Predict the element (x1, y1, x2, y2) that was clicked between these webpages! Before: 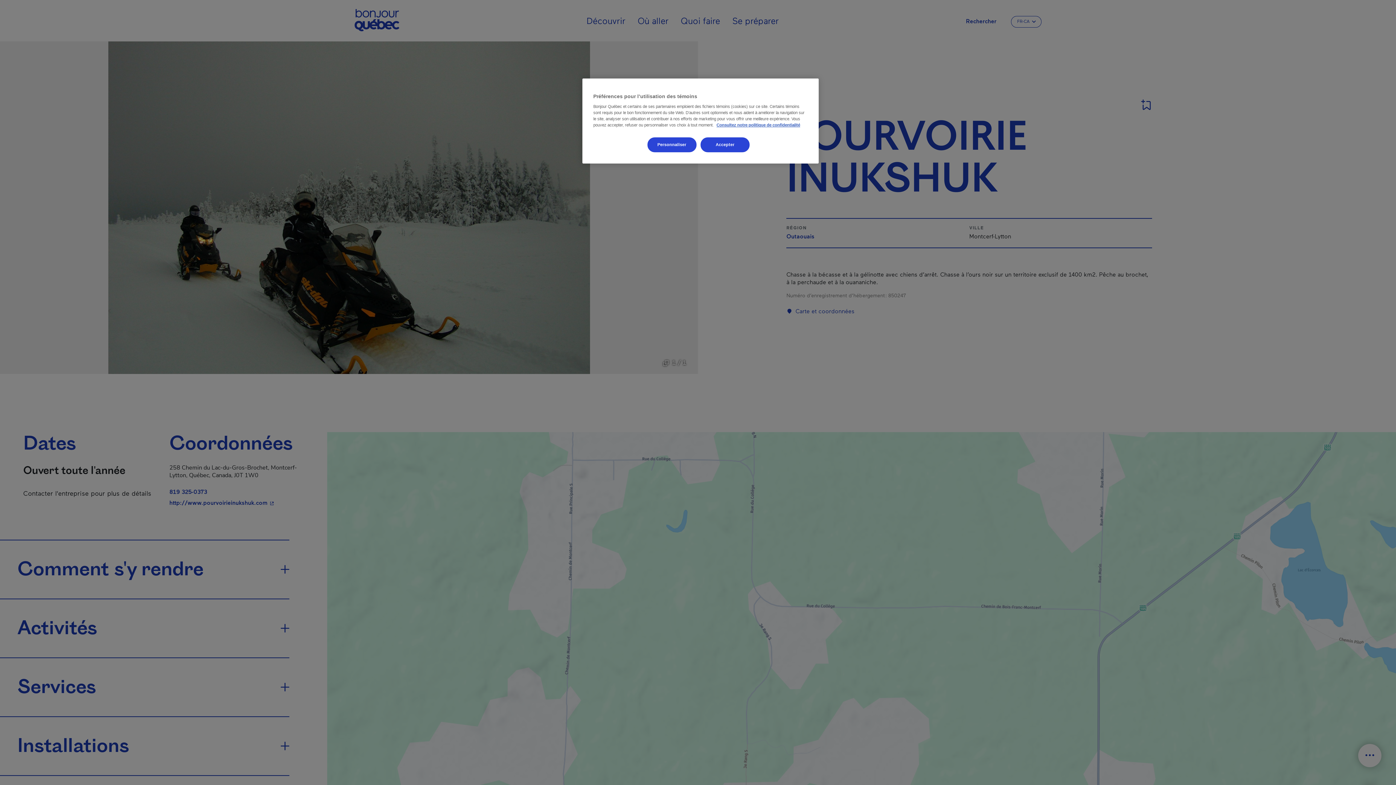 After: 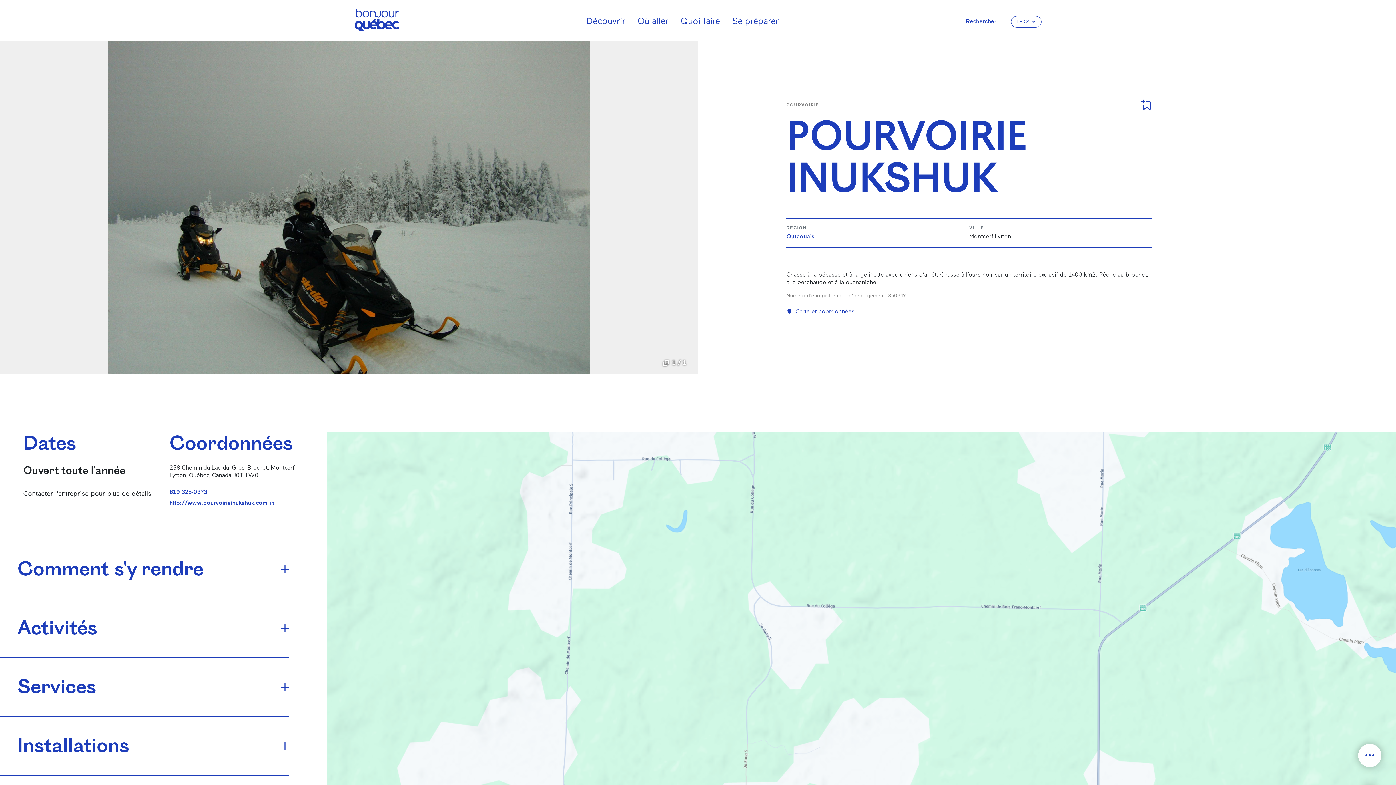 Action: bbox: (700, 137, 749, 152) label: Accepter